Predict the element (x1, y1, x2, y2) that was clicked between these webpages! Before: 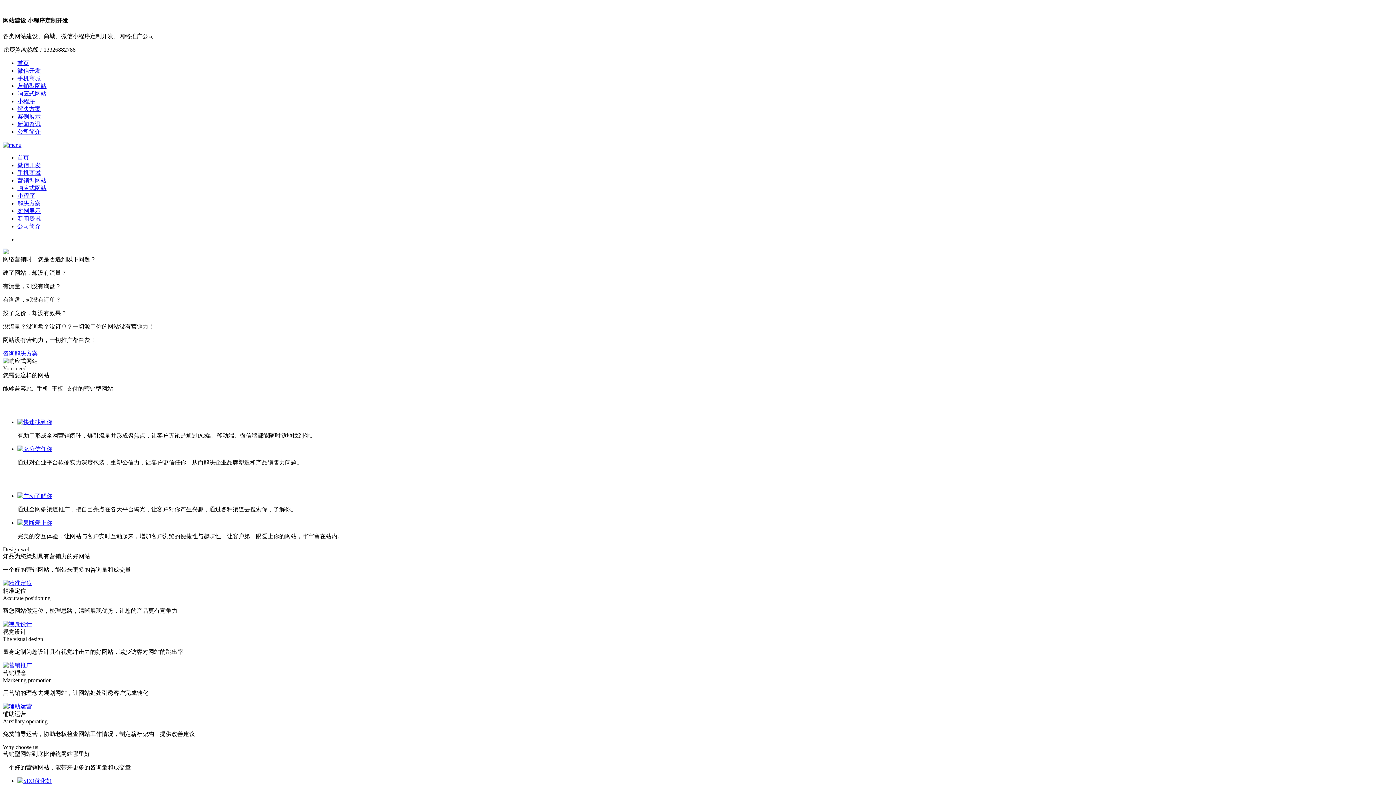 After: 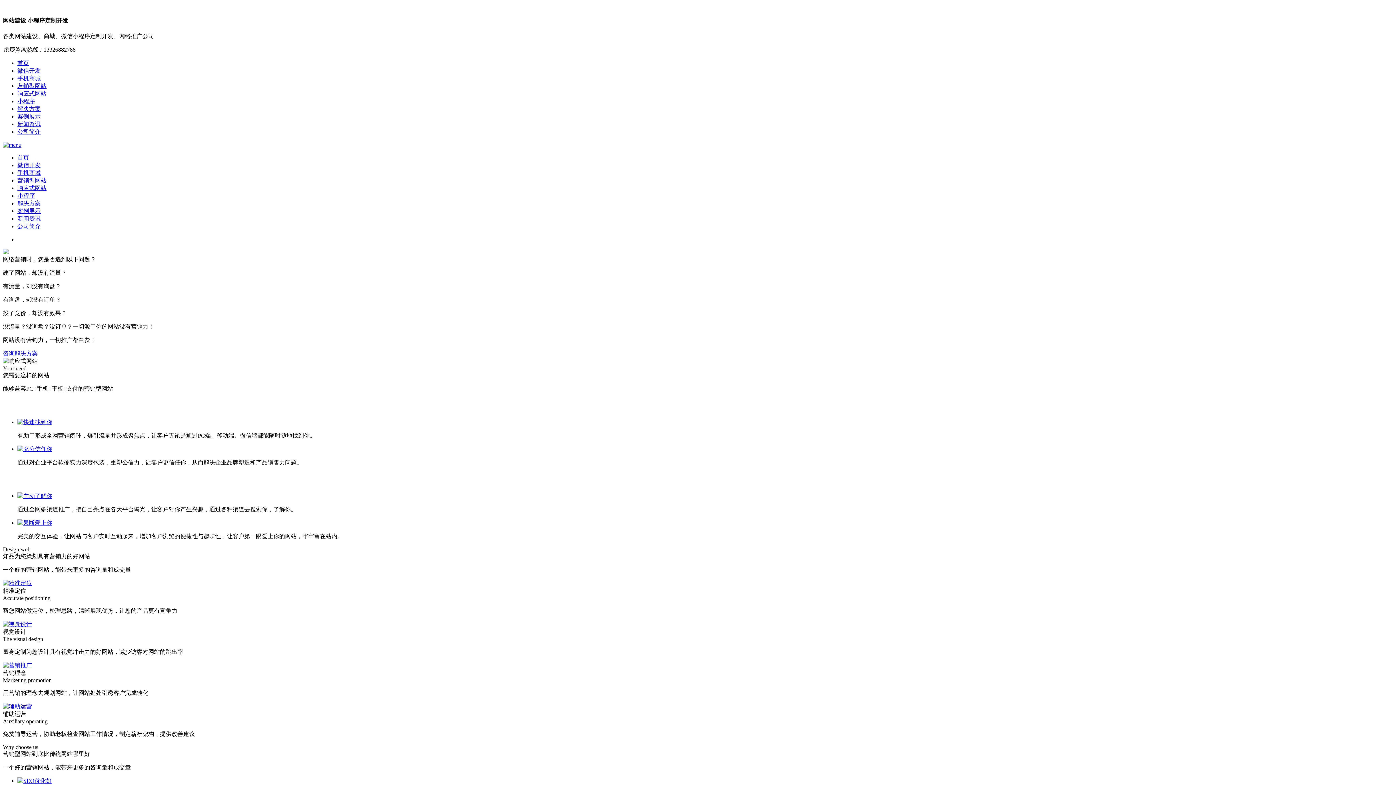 Action: bbox: (2, 662, 32, 668)